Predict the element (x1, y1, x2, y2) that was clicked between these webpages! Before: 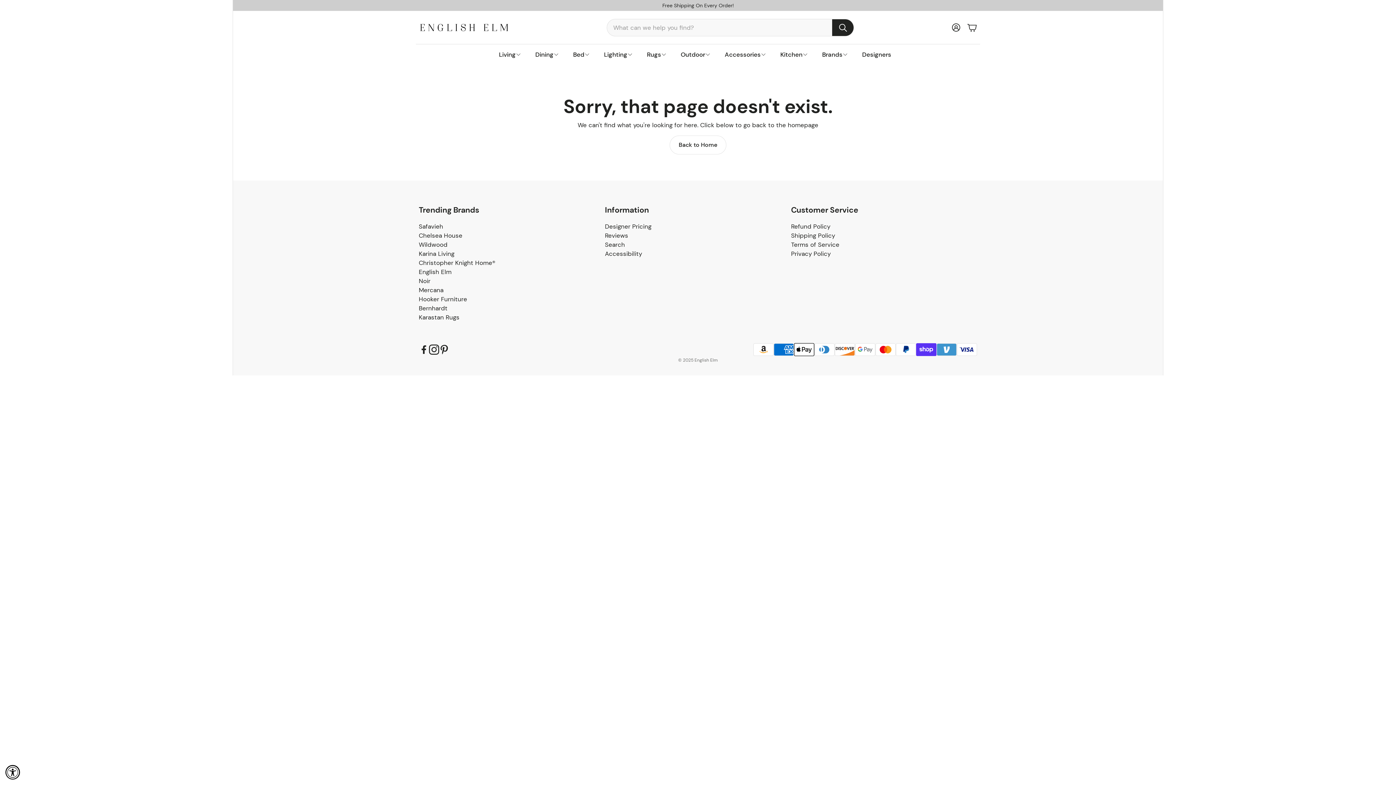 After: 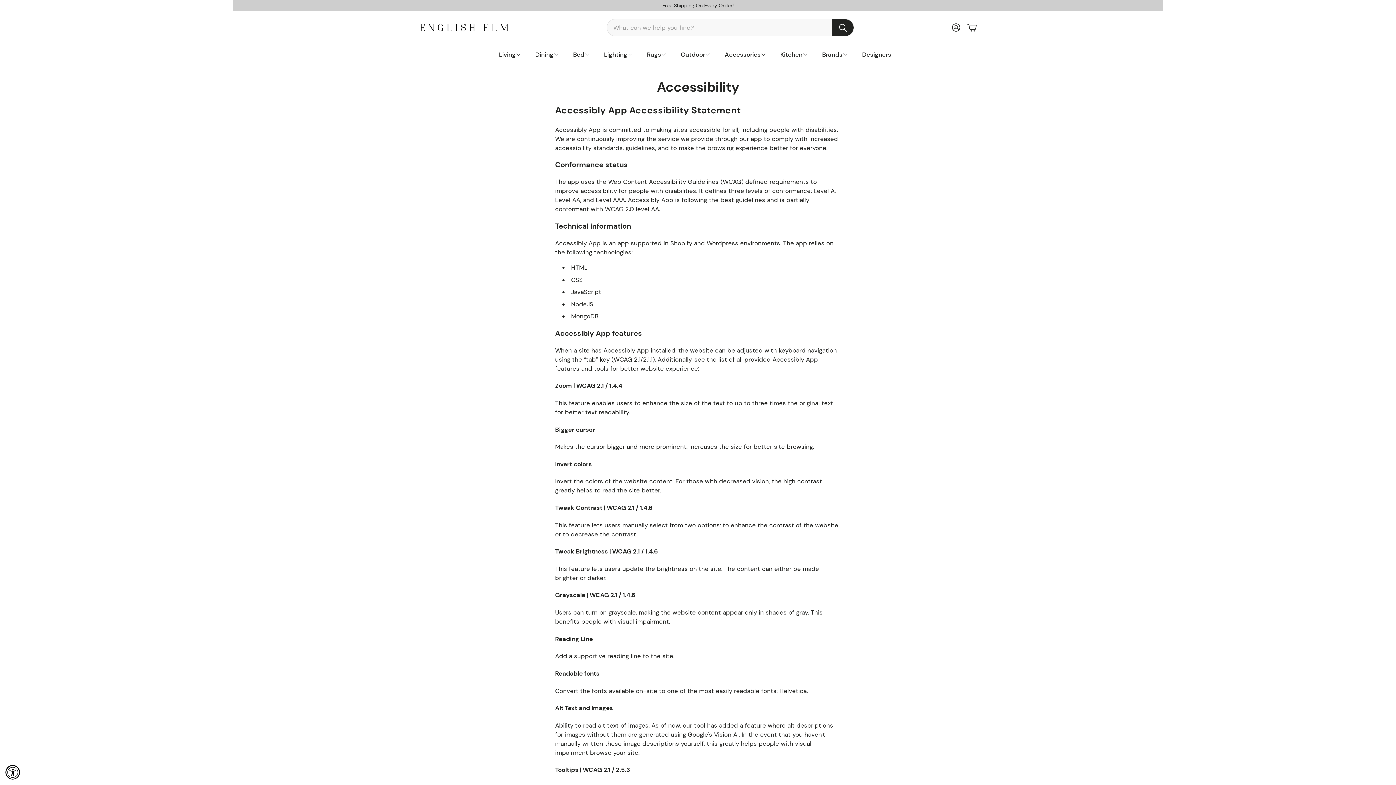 Action: bbox: (605, 249, 642, 257) label: Accessibility